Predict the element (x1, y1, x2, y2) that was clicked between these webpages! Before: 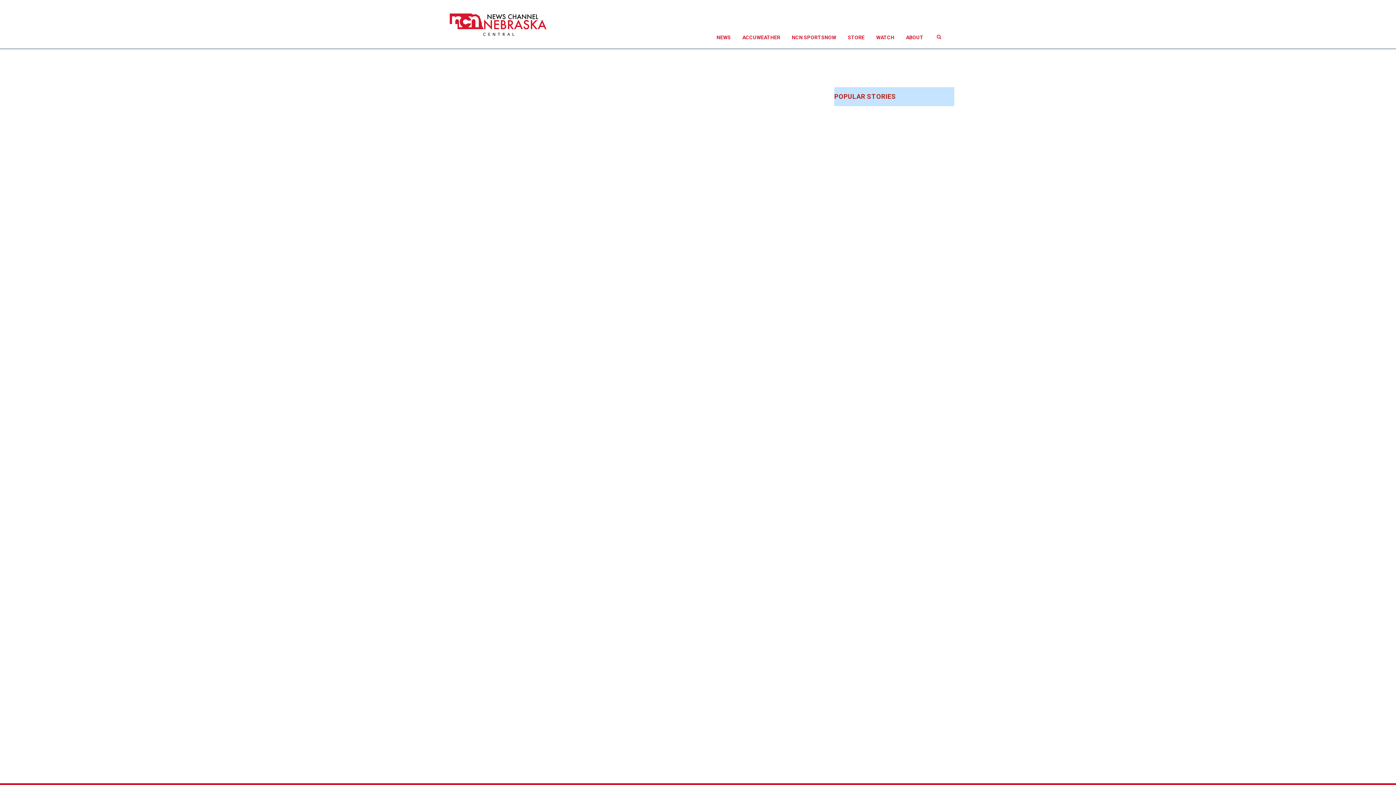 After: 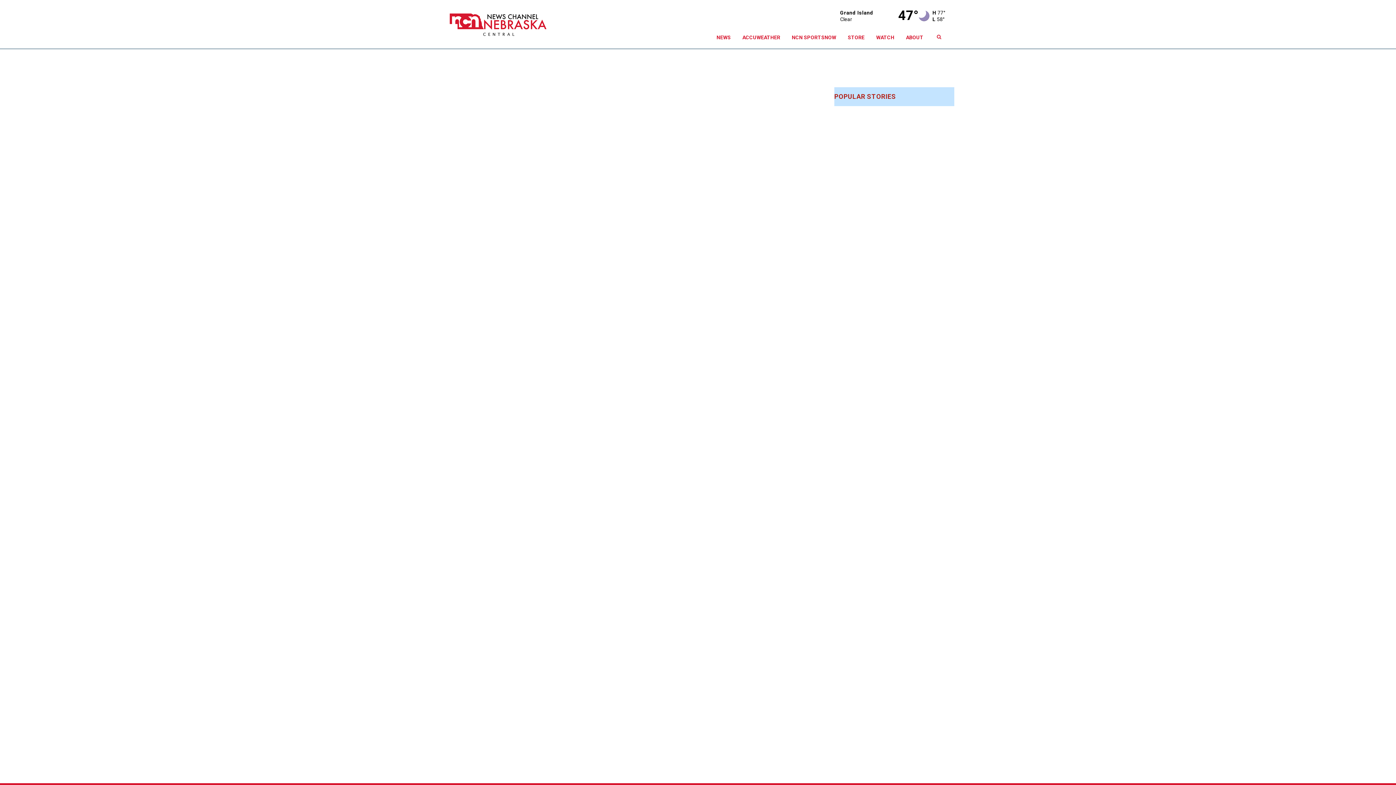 Action: bbox: (842, 26, 870, 48) label: STORE